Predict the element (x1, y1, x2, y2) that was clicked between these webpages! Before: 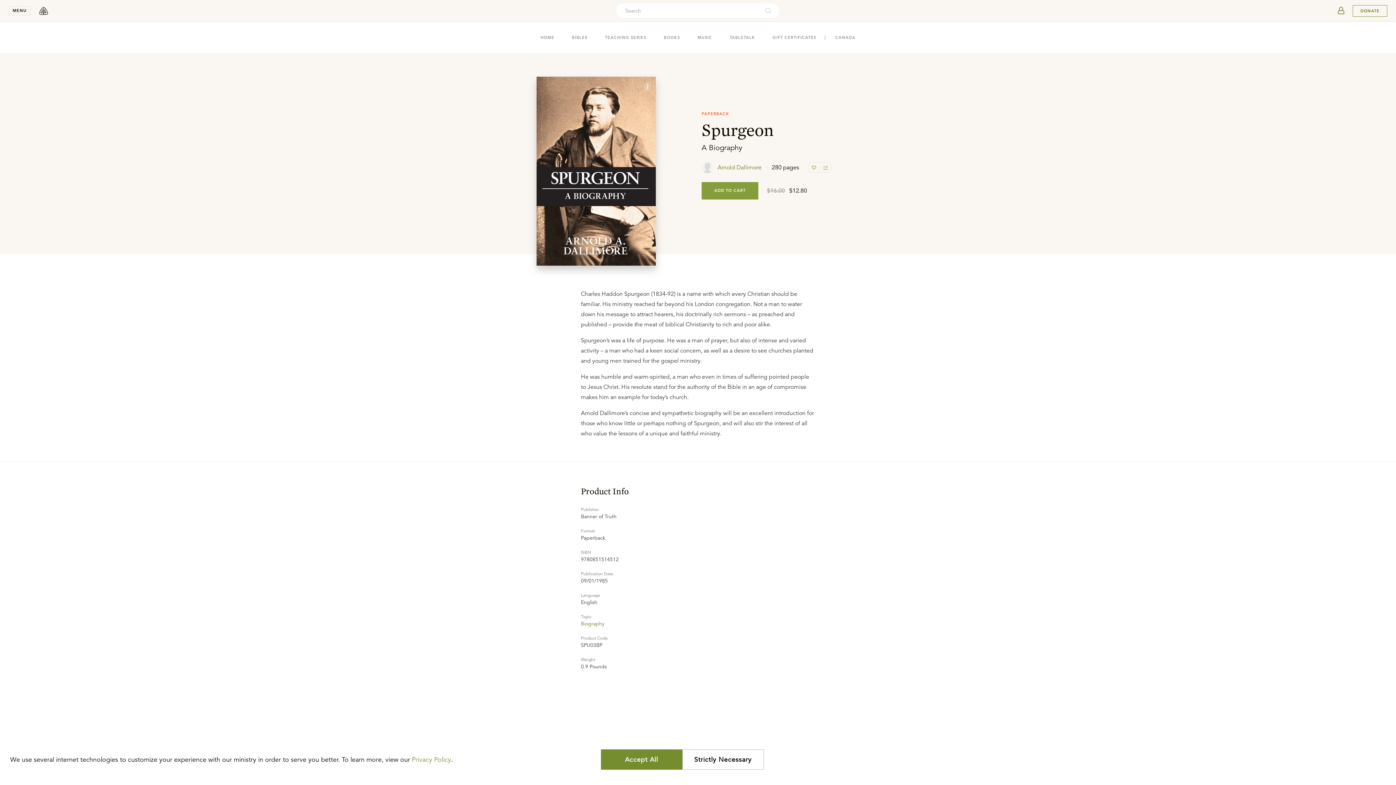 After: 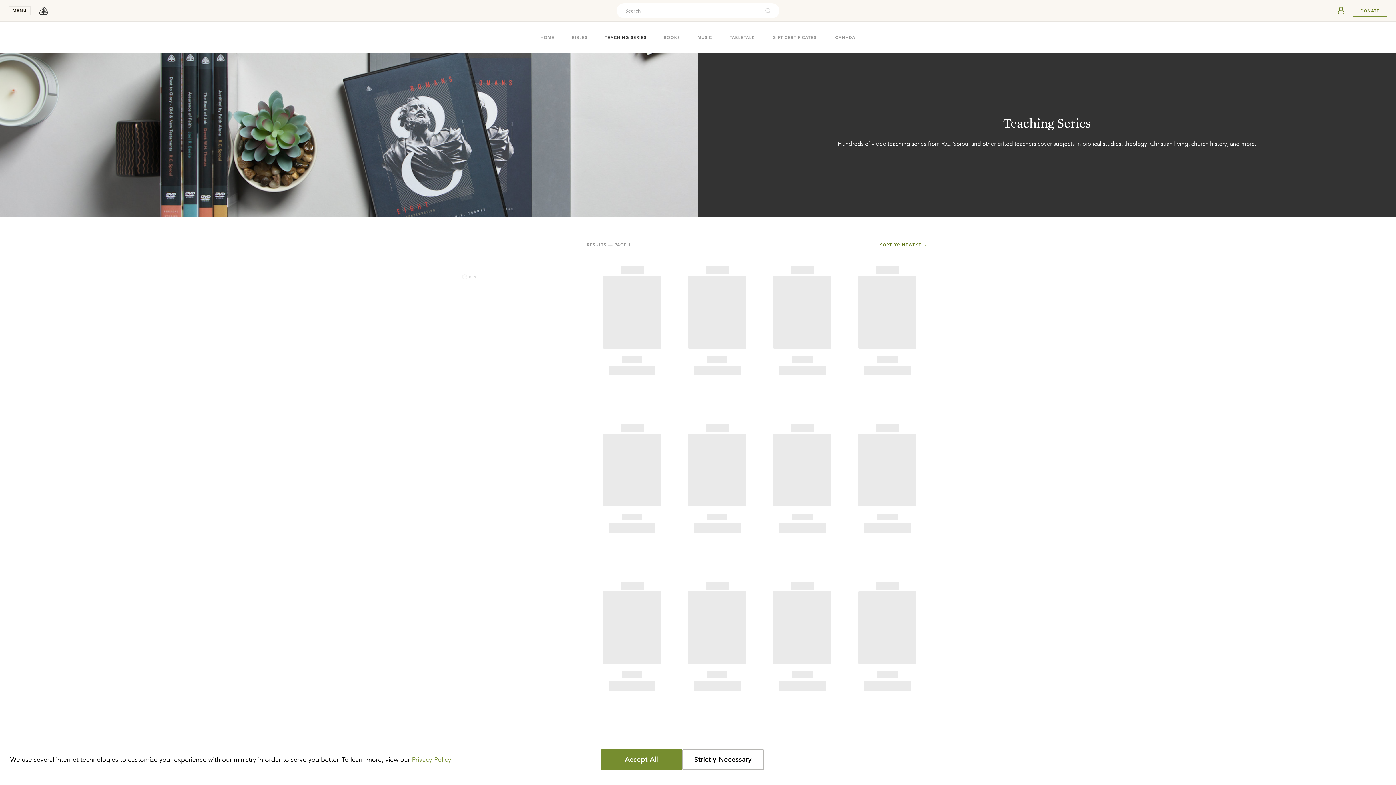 Action: label: TEACHING SERIES bbox: (605, 32, 646, 42)